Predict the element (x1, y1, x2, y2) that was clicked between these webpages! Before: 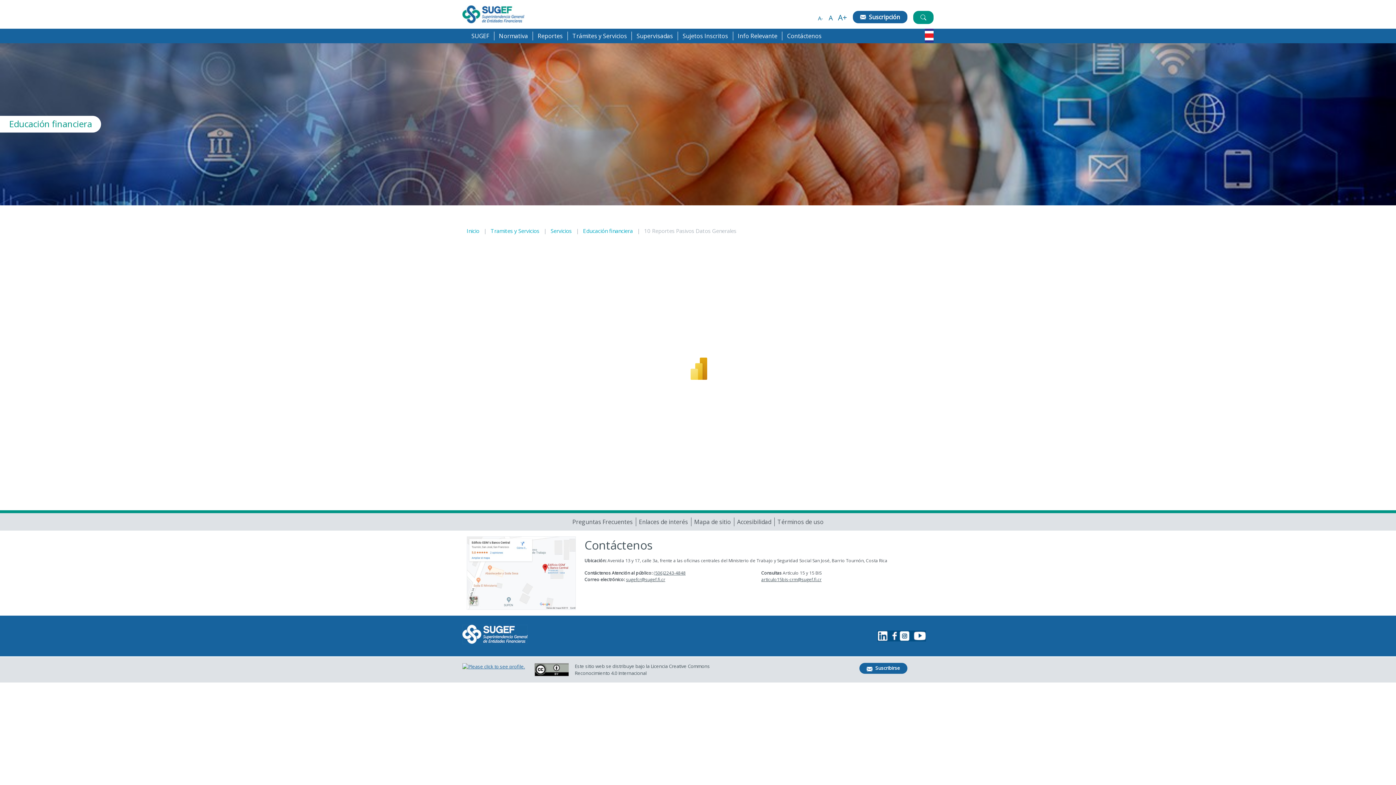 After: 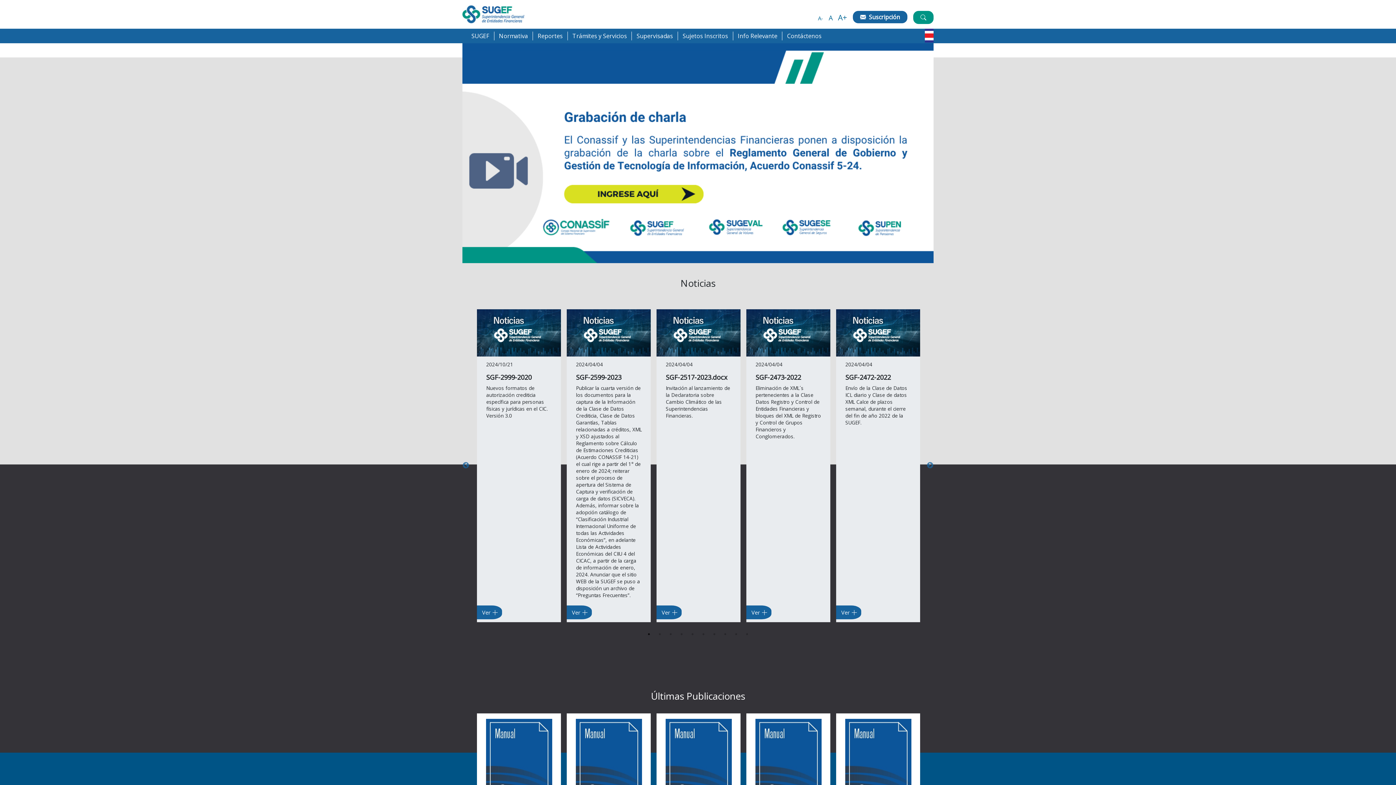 Action: bbox: (462, 625, 527, 644)